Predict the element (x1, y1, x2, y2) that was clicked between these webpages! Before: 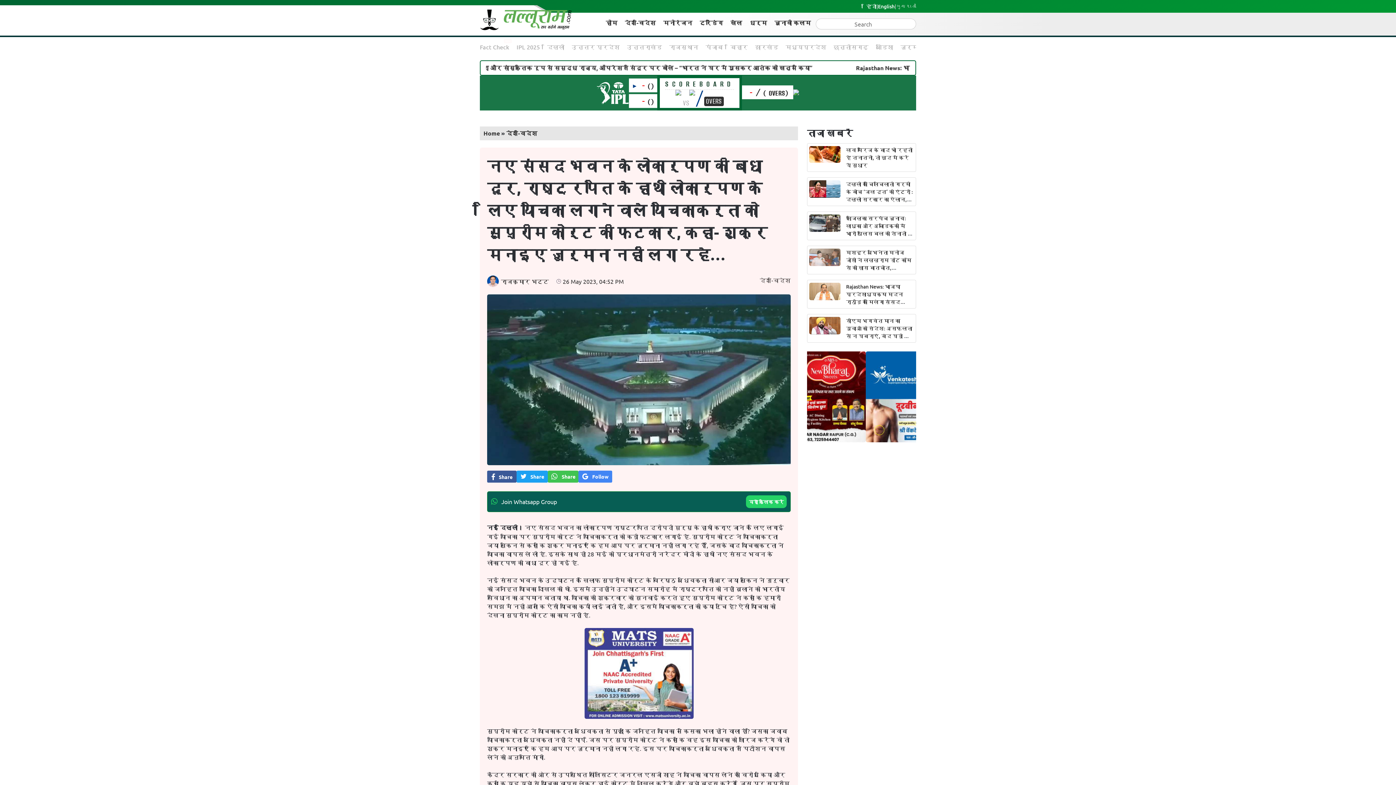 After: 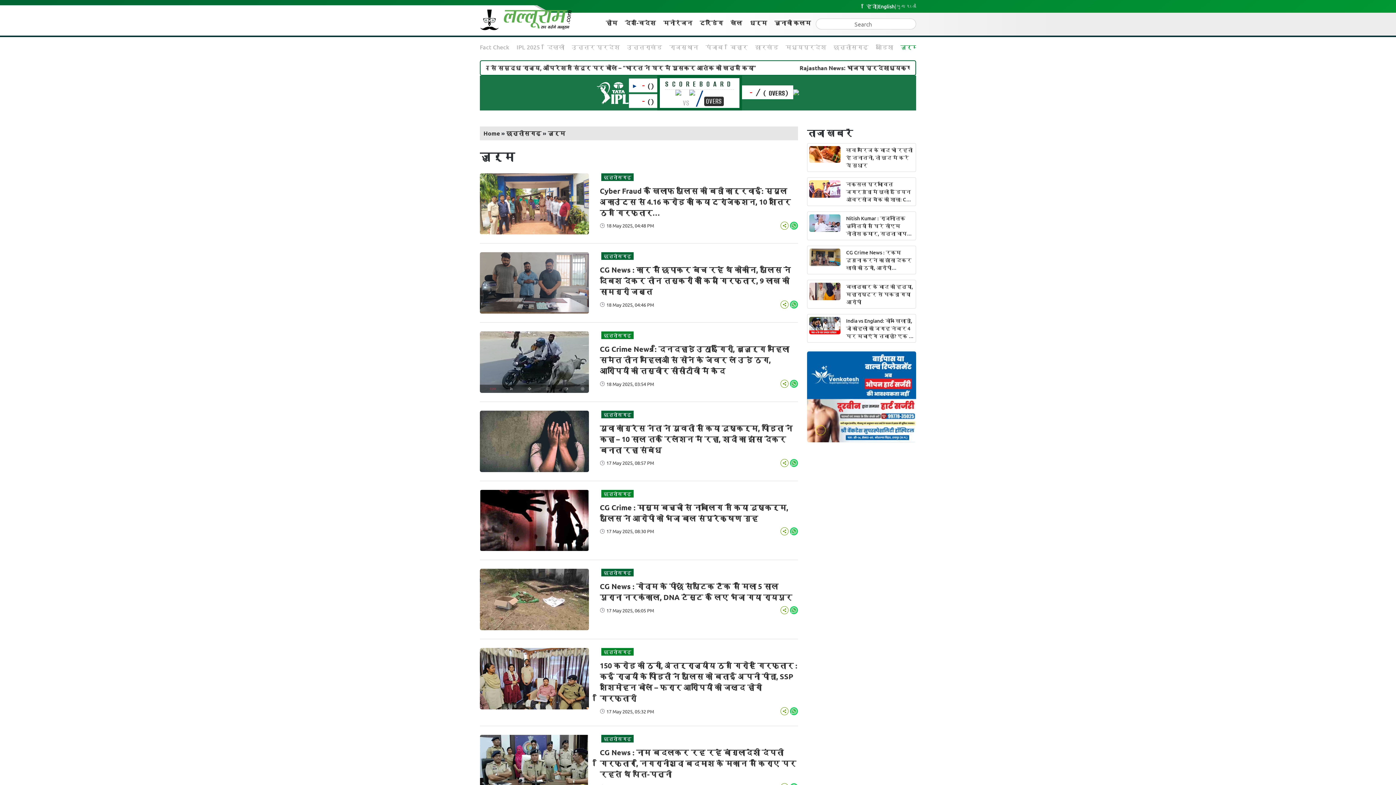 Action: label: जुर्म bbox: (900, 42, 918, 50)